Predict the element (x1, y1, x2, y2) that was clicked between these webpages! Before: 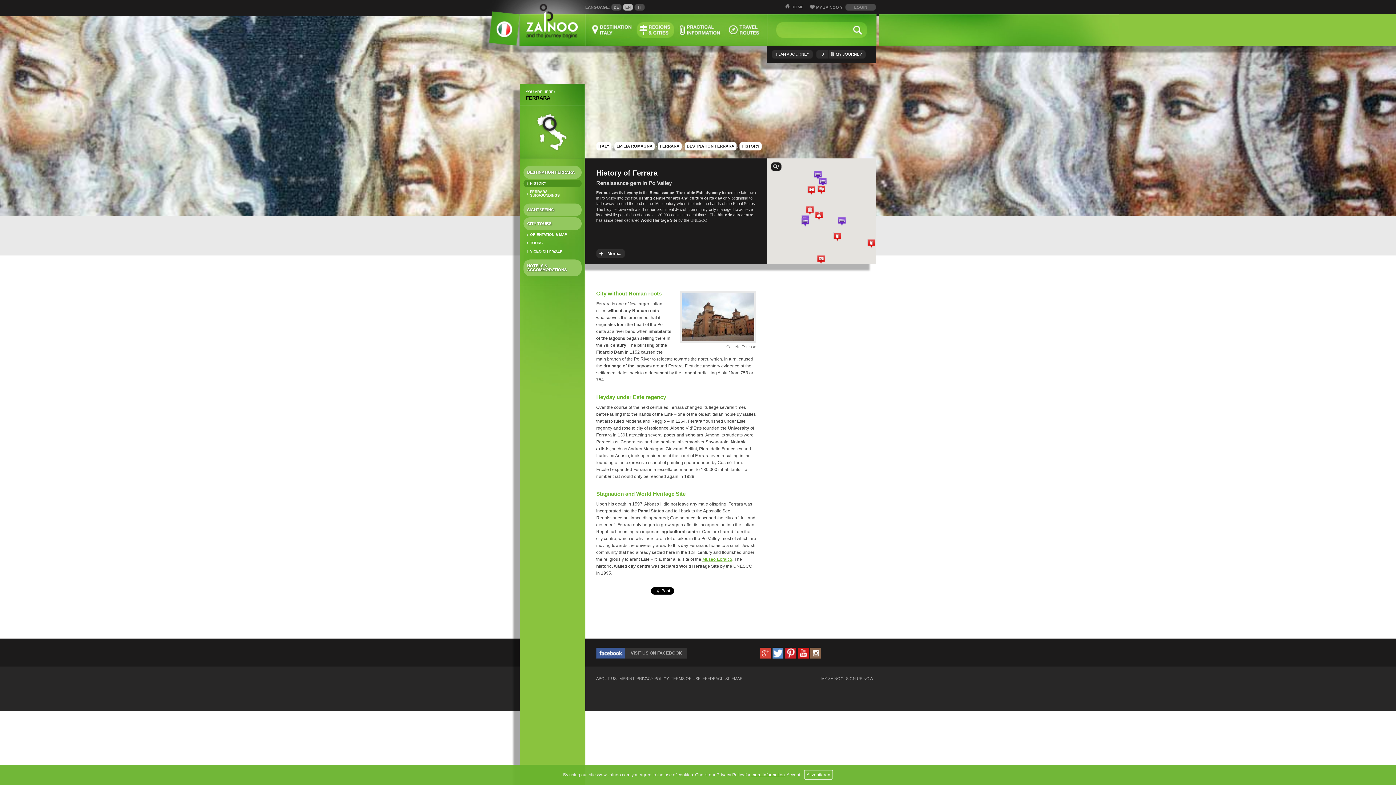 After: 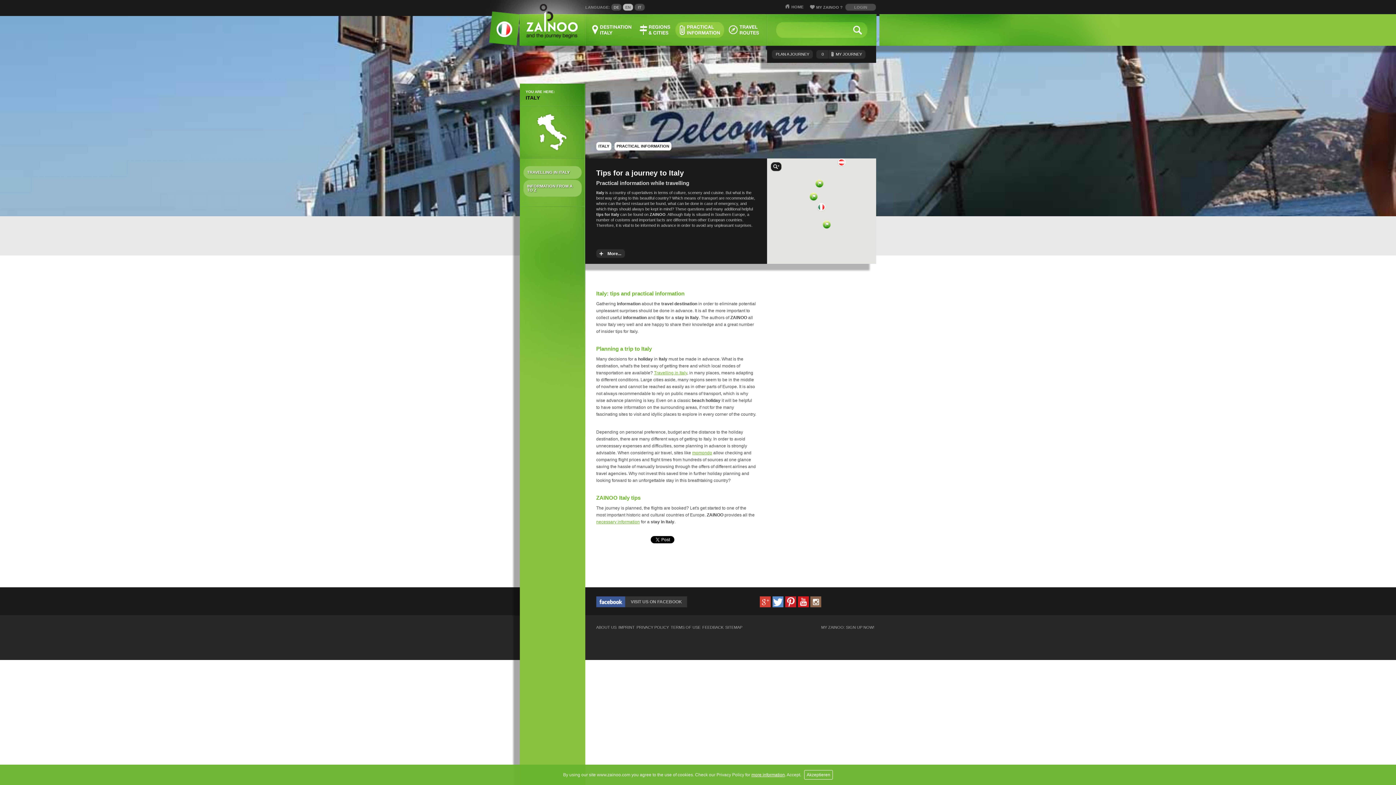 Action: label: Practical Information bbox: (675, 22, 724, 37)